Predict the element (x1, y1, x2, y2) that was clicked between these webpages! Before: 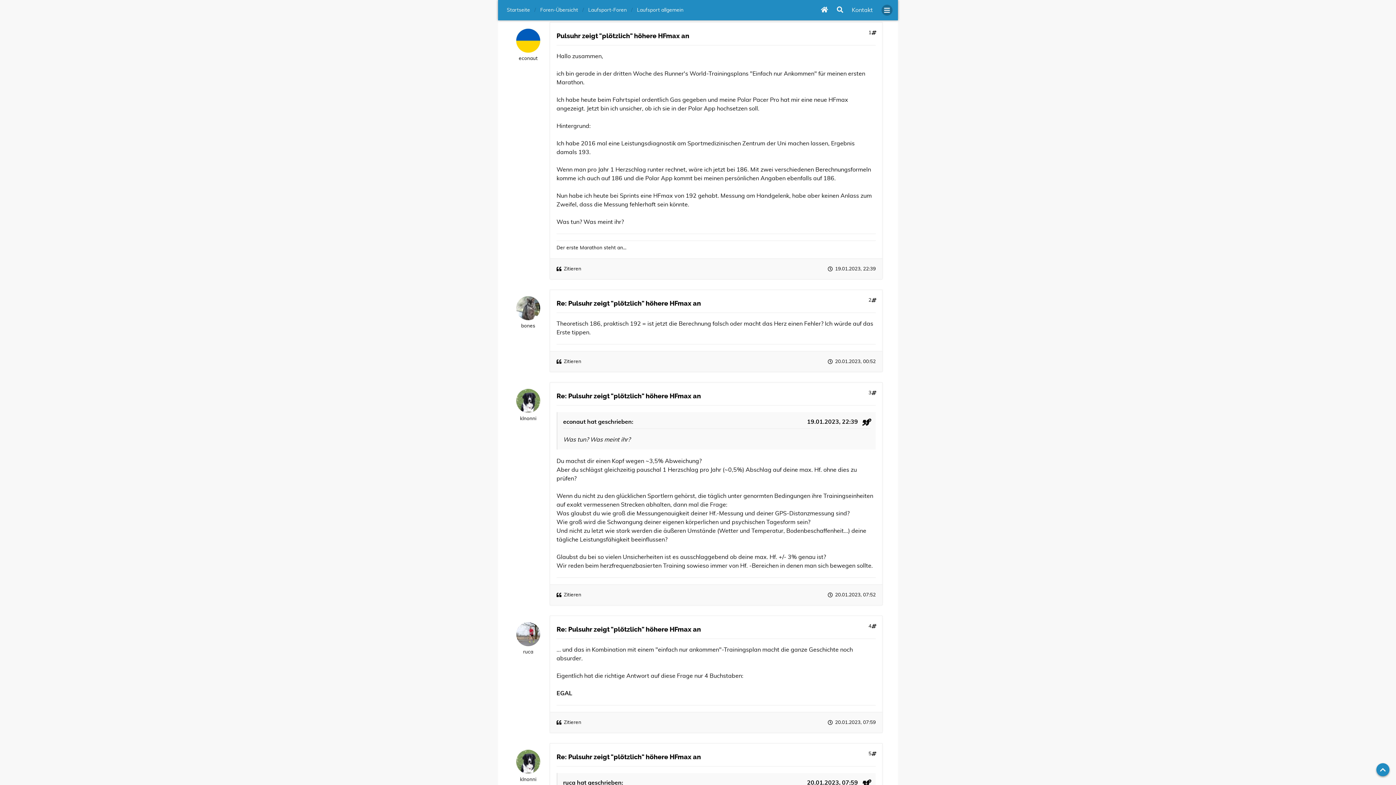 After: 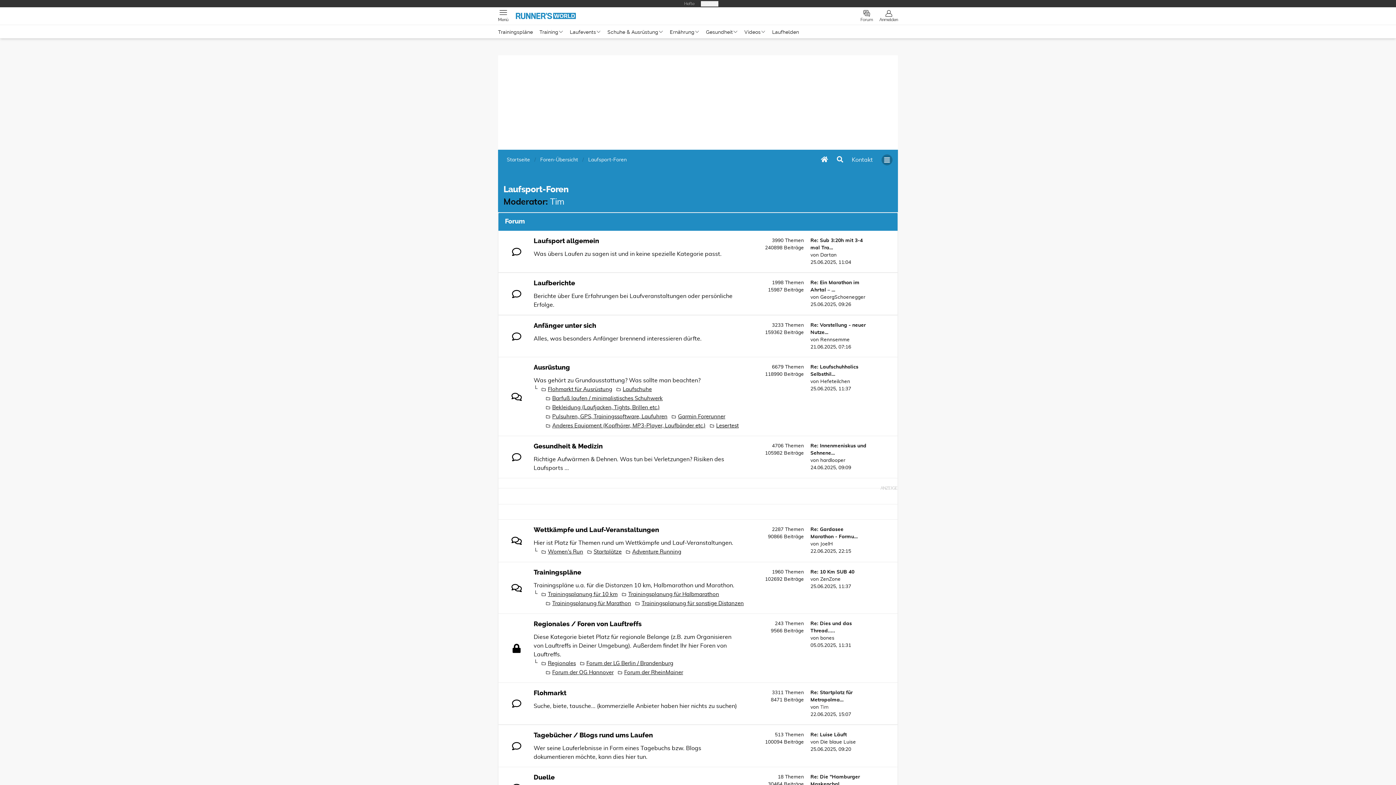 Action: bbox: (588, 7, 626, 12) label: Laufsport-Foren